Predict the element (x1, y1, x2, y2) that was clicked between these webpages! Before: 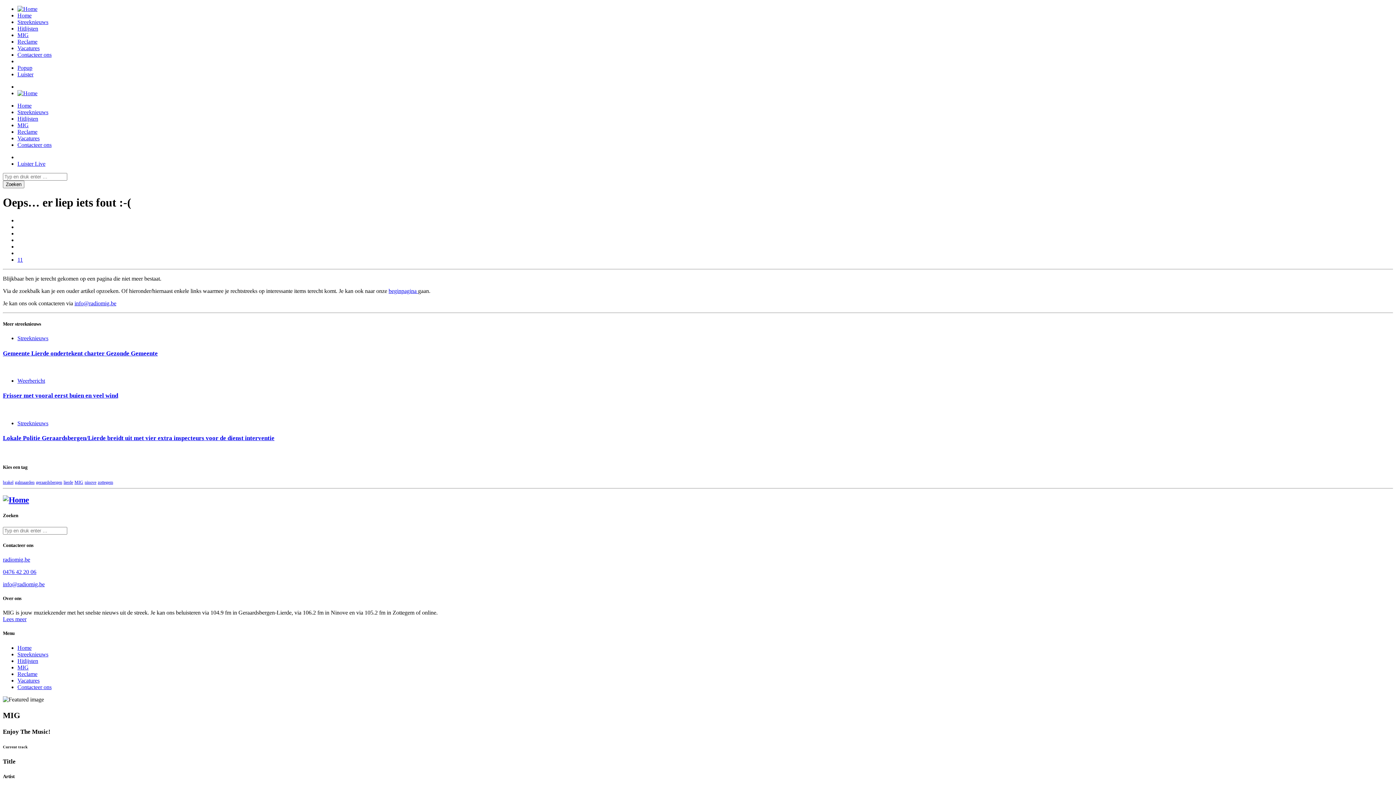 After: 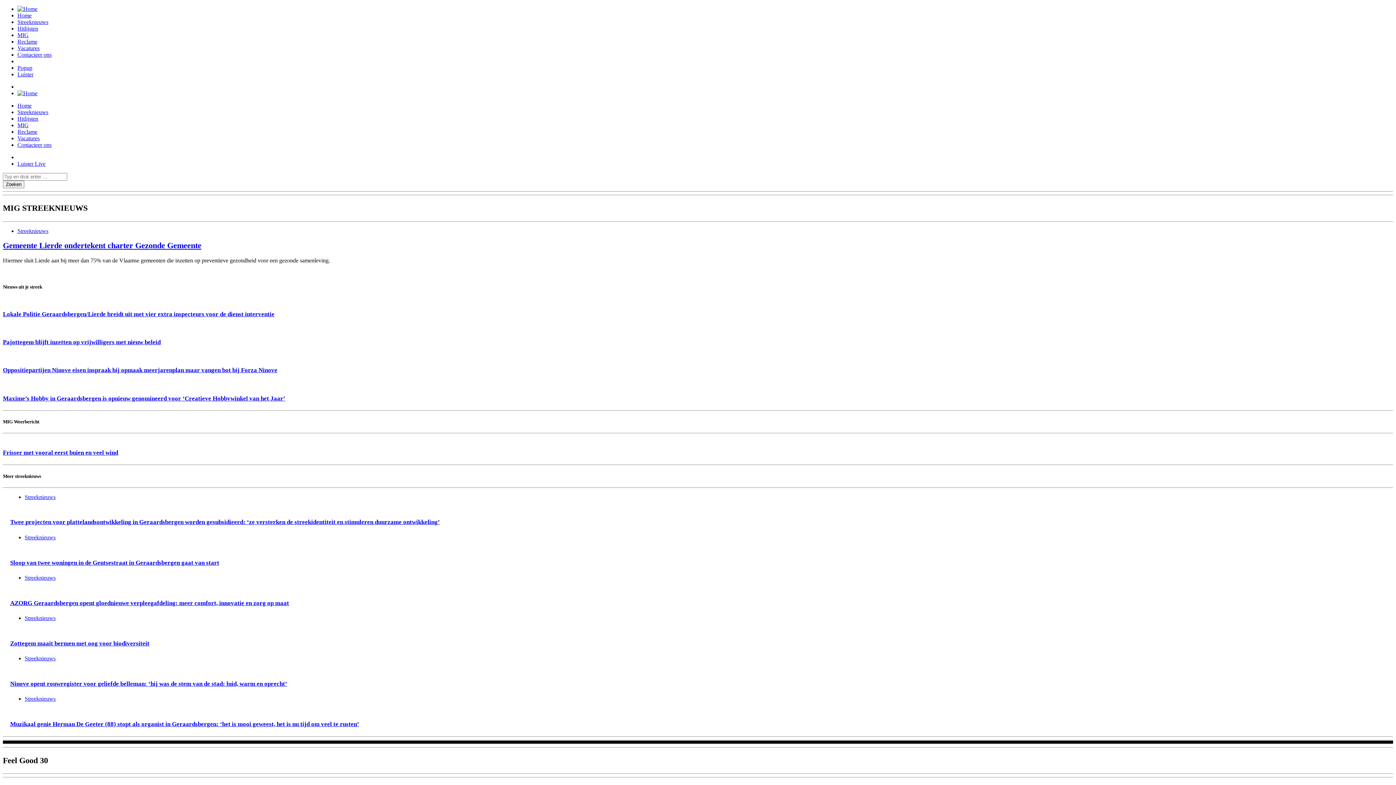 Action: bbox: (17, 12, 31, 18) label: Home